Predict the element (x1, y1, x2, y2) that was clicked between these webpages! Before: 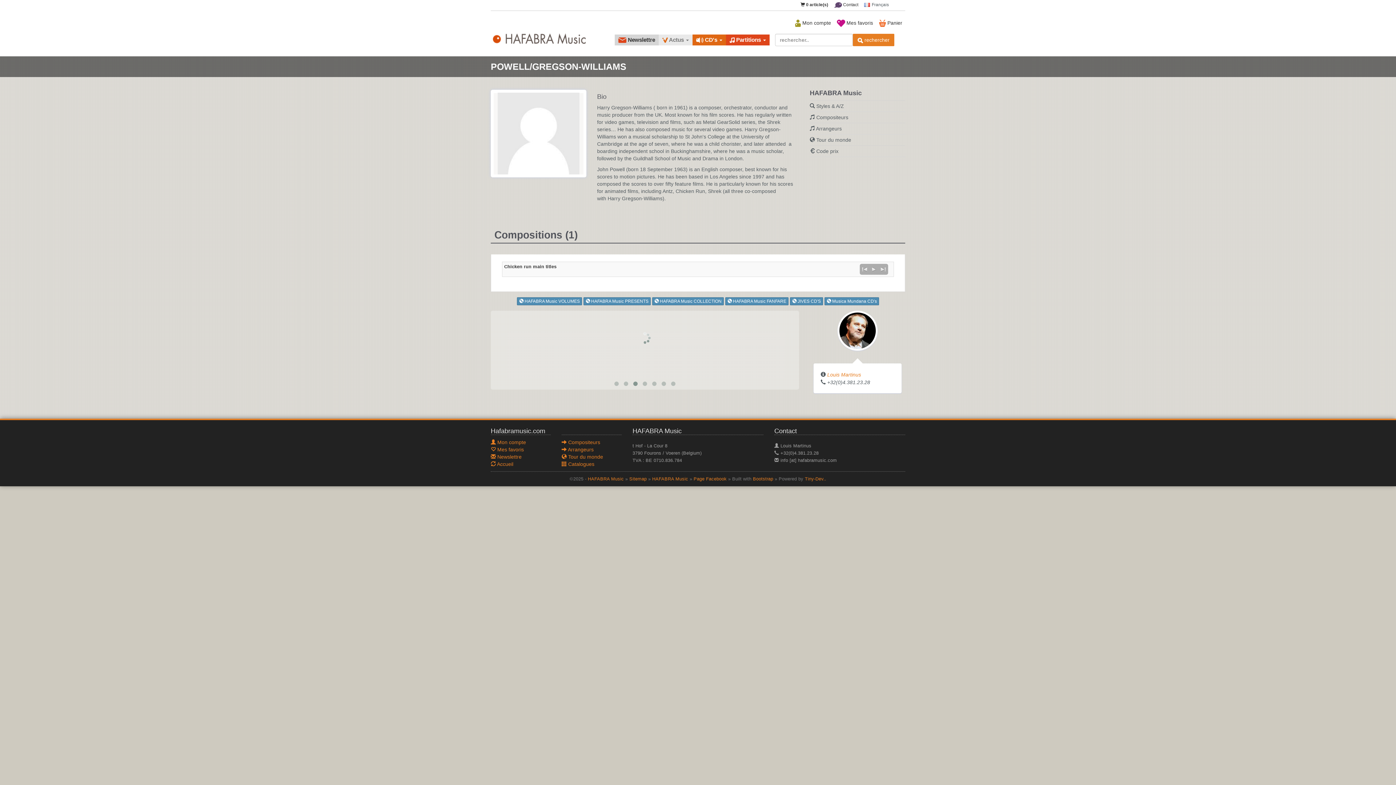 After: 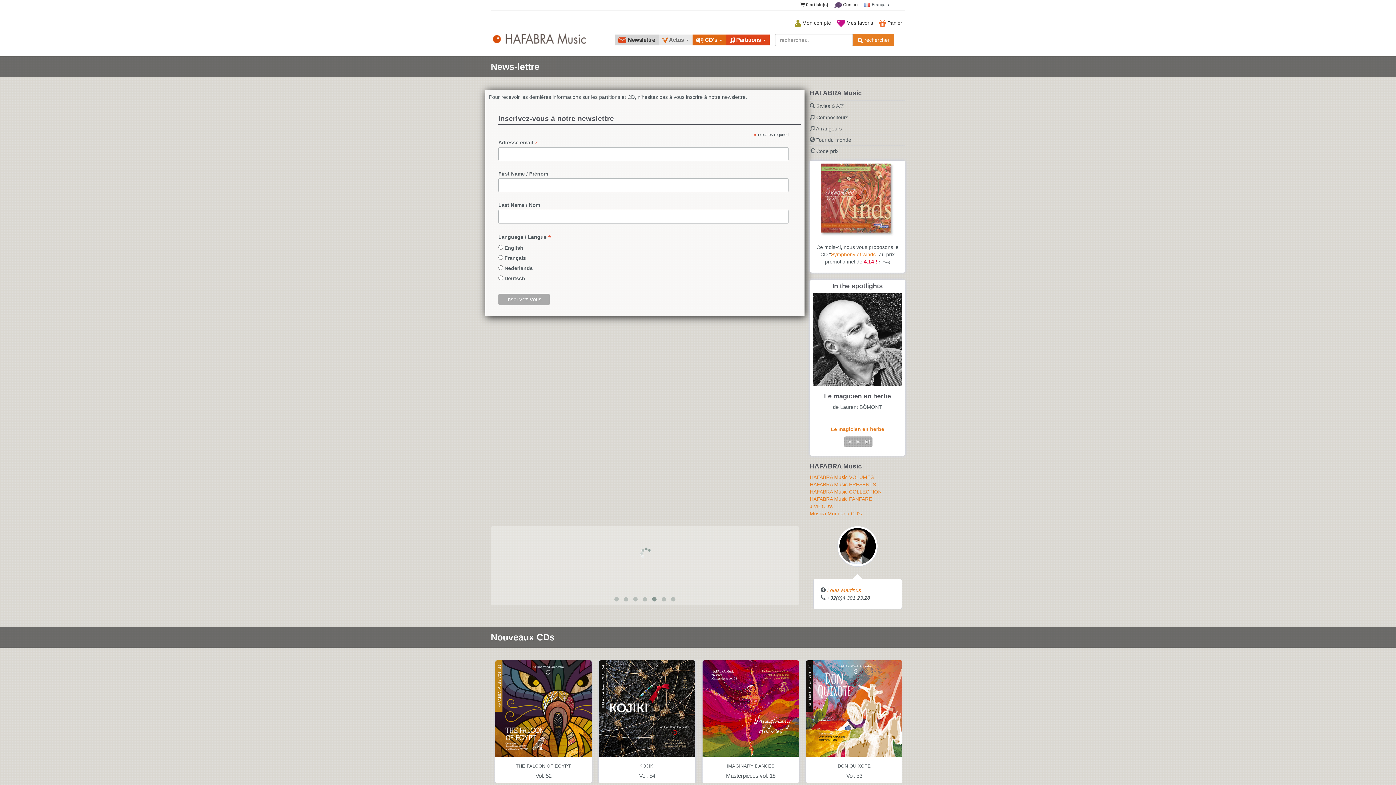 Action: bbox: (614, 34, 658, 45) label:  Newslettre